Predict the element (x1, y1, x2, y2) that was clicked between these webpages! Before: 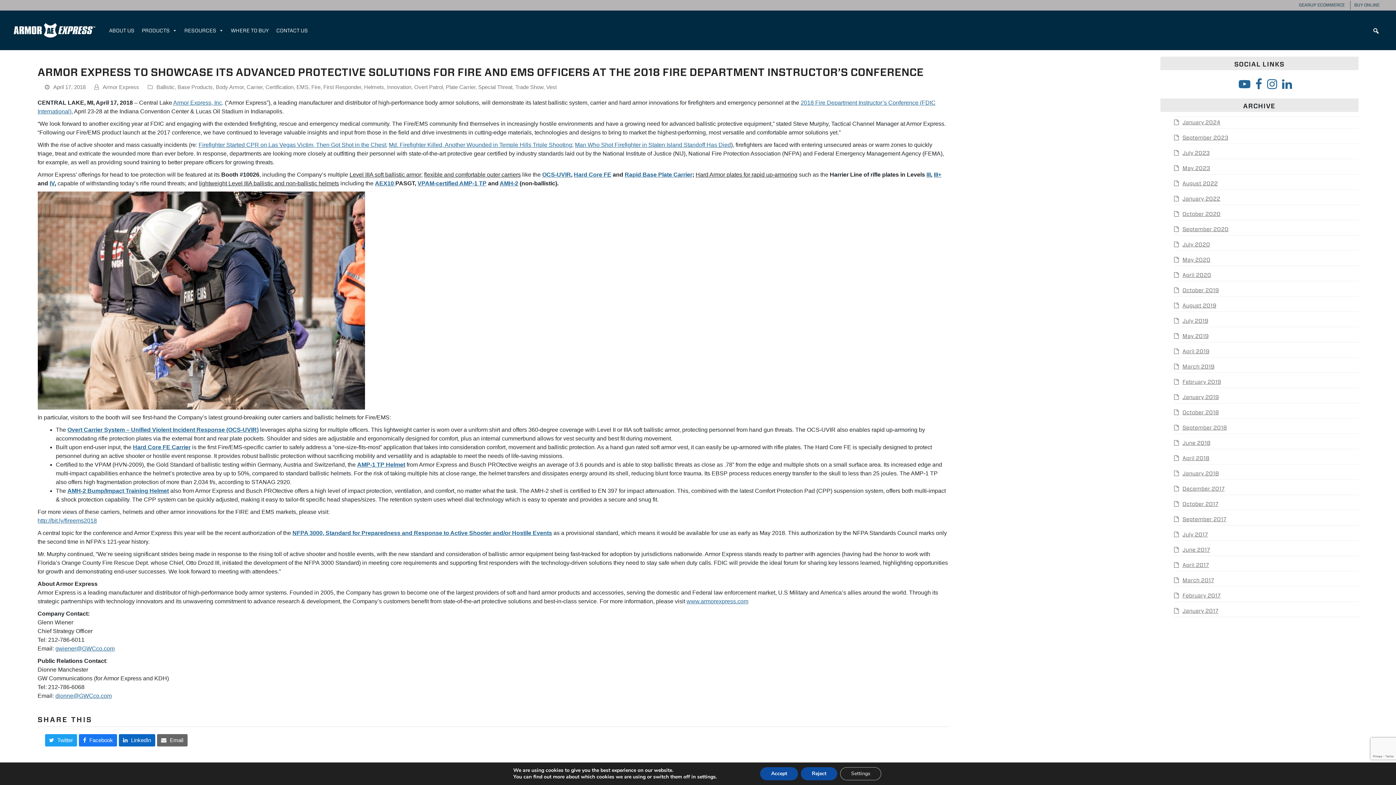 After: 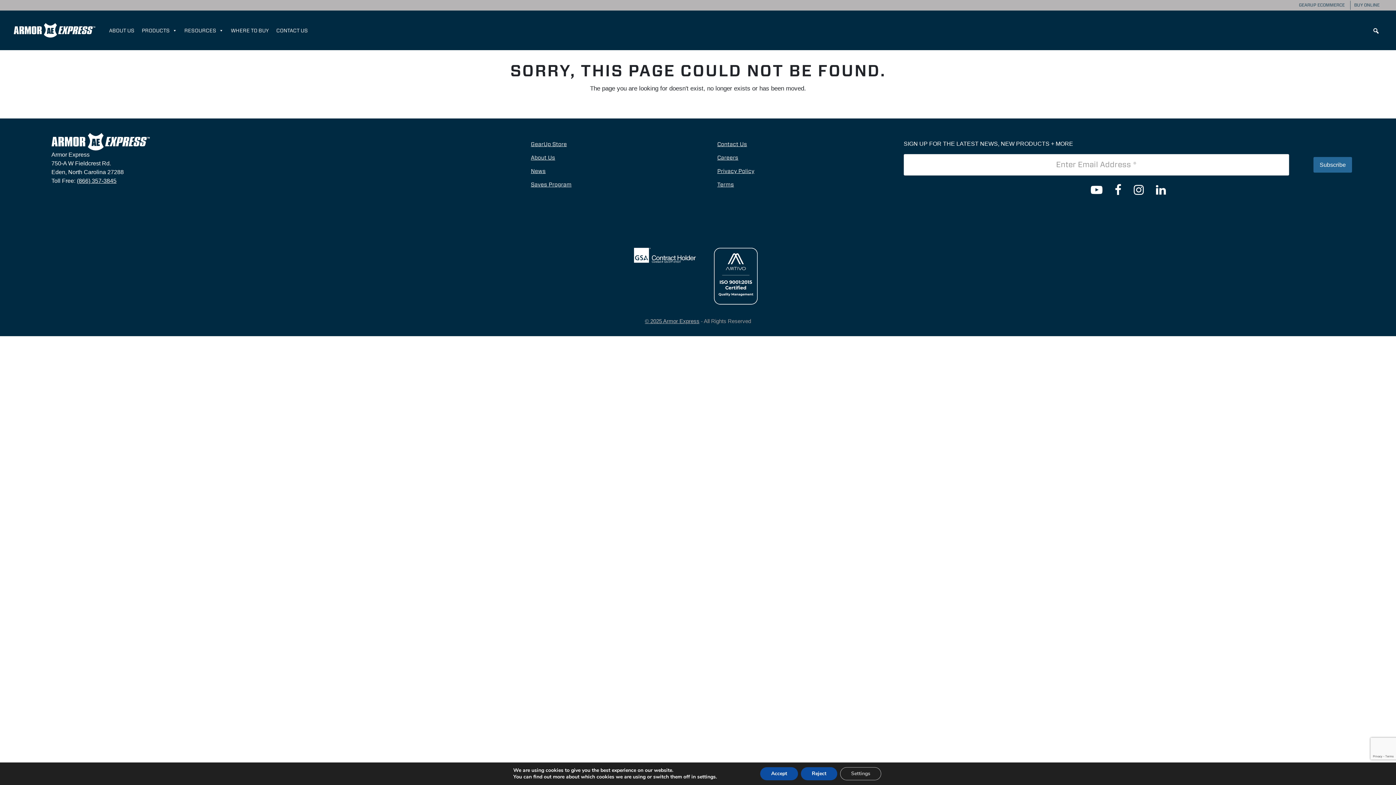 Action: label: Rapid Base Plate Carrier bbox: (624, 171, 692, 177)